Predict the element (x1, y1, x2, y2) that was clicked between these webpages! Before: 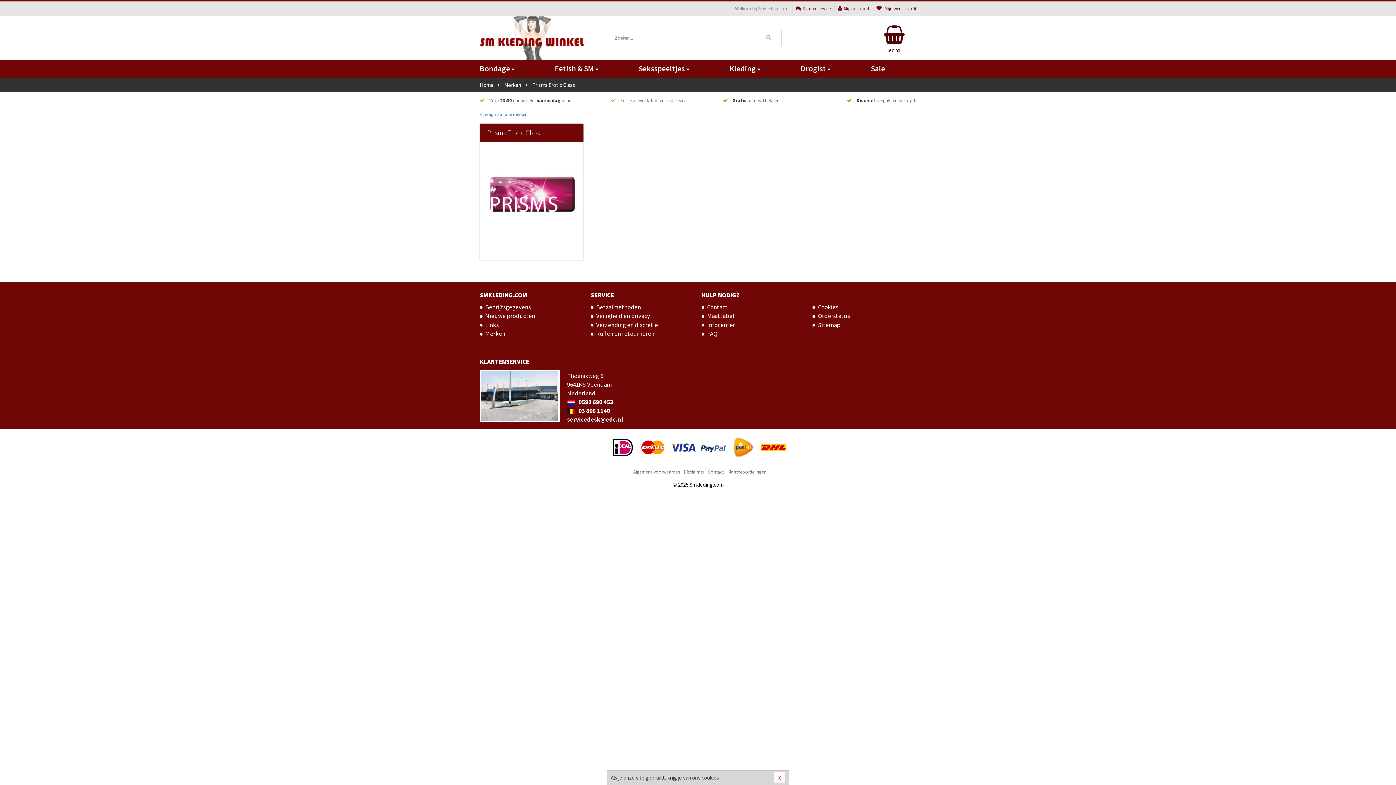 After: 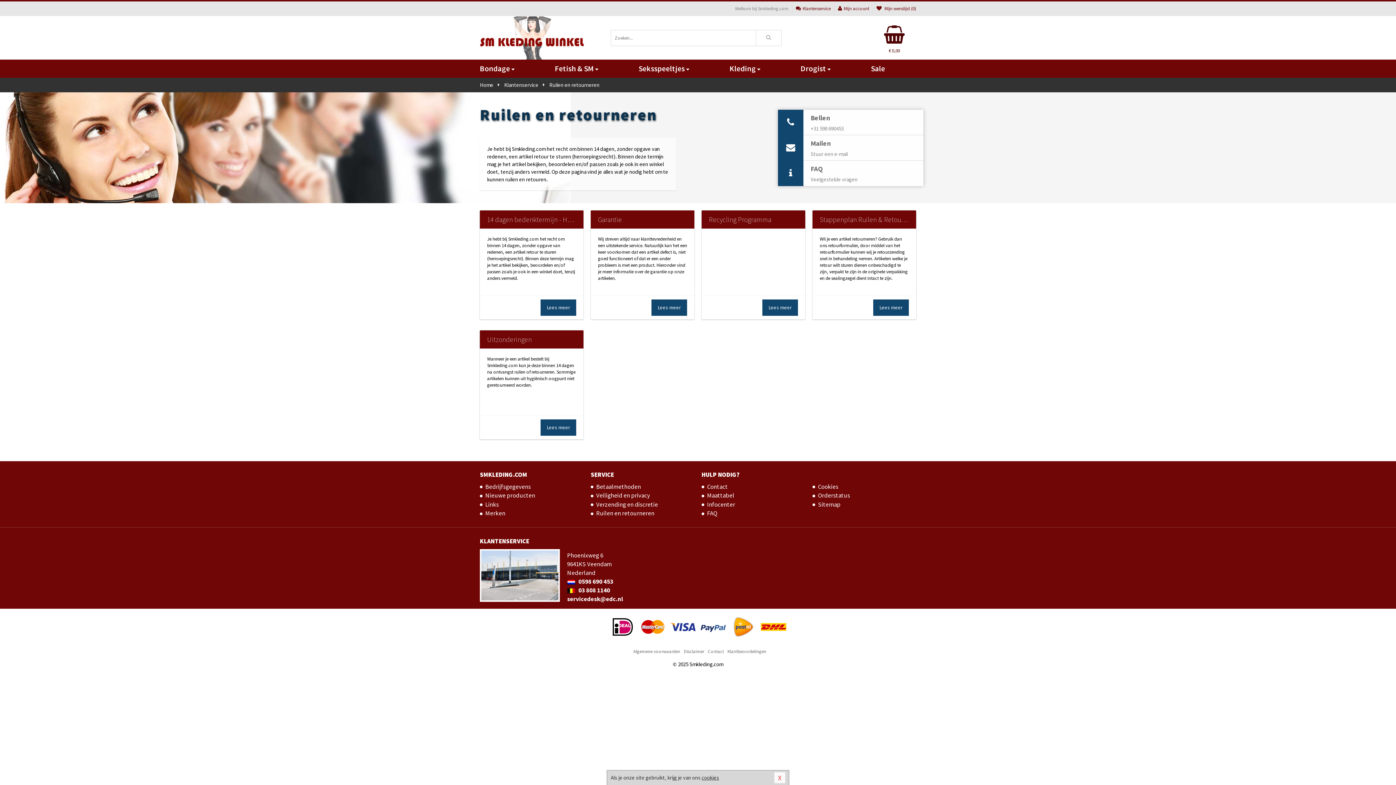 Action: bbox: (590, 329, 694, 338) label: Ruilen en retourneren